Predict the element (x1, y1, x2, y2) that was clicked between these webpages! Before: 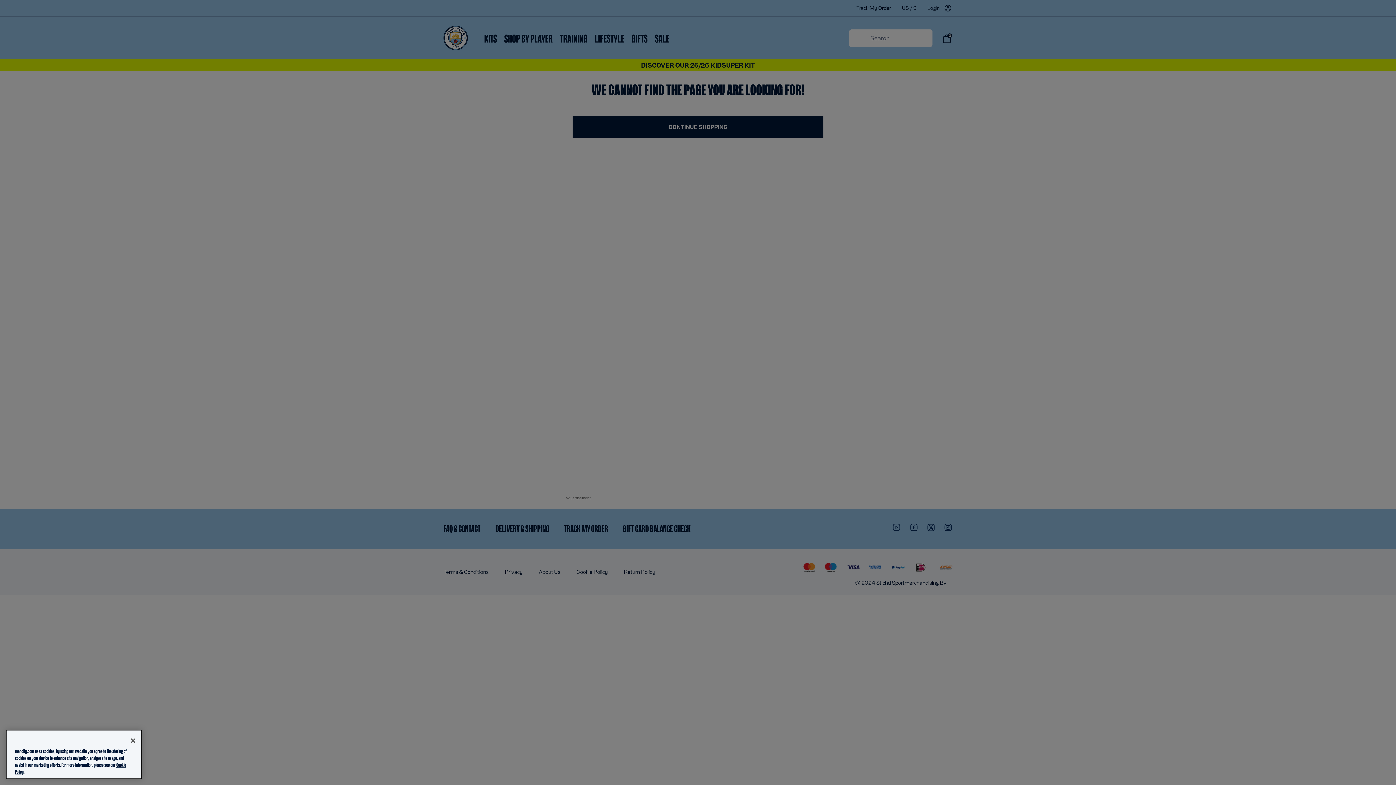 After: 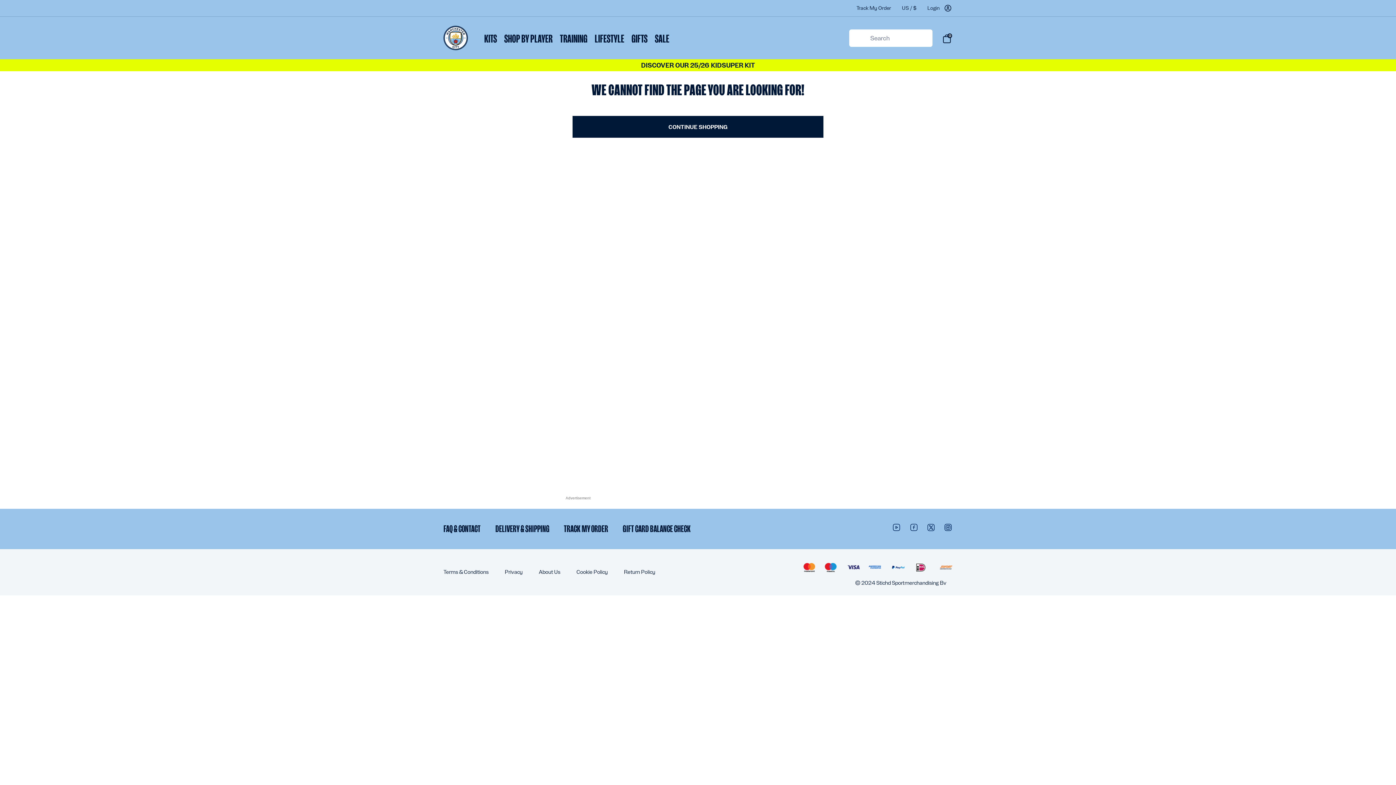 Action: bbox: (125, 740, 141, 756) label: Close